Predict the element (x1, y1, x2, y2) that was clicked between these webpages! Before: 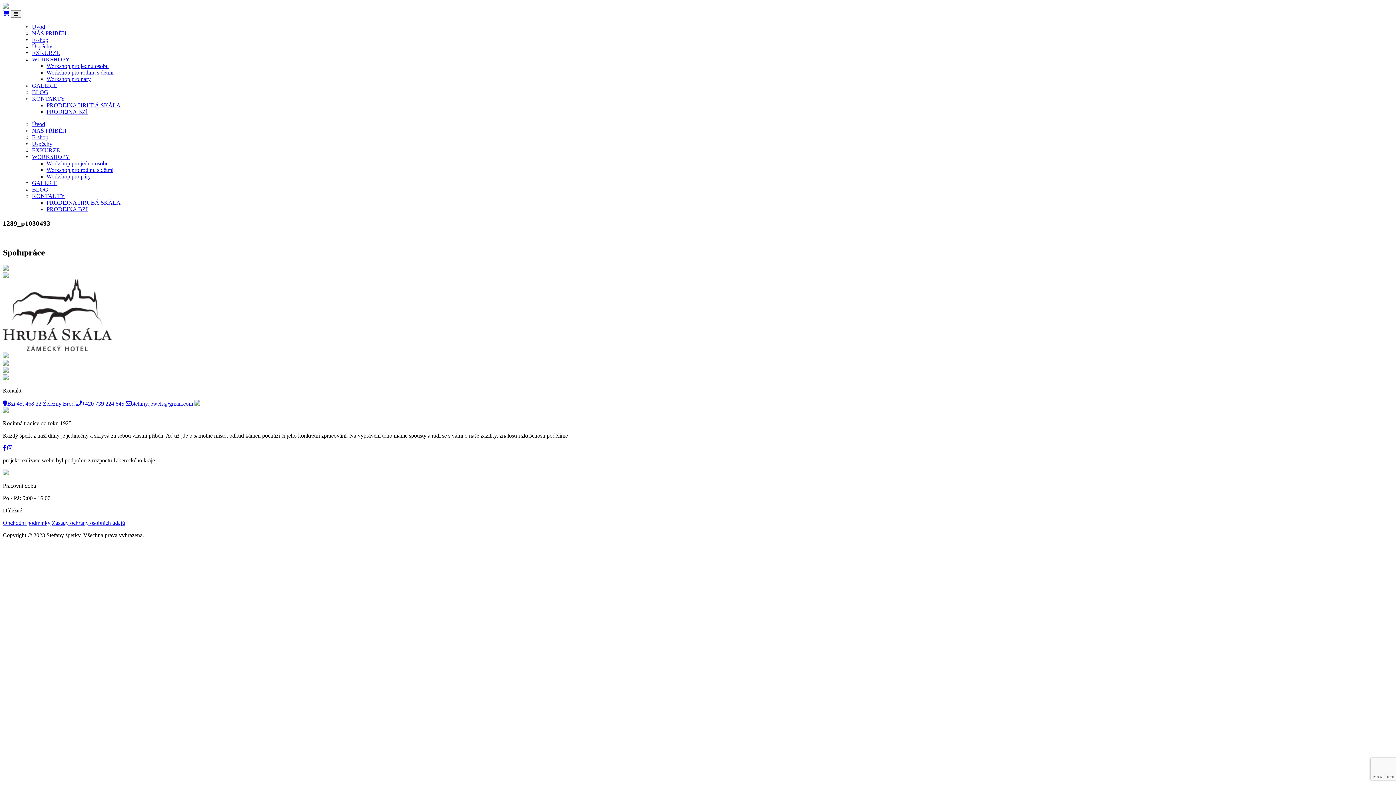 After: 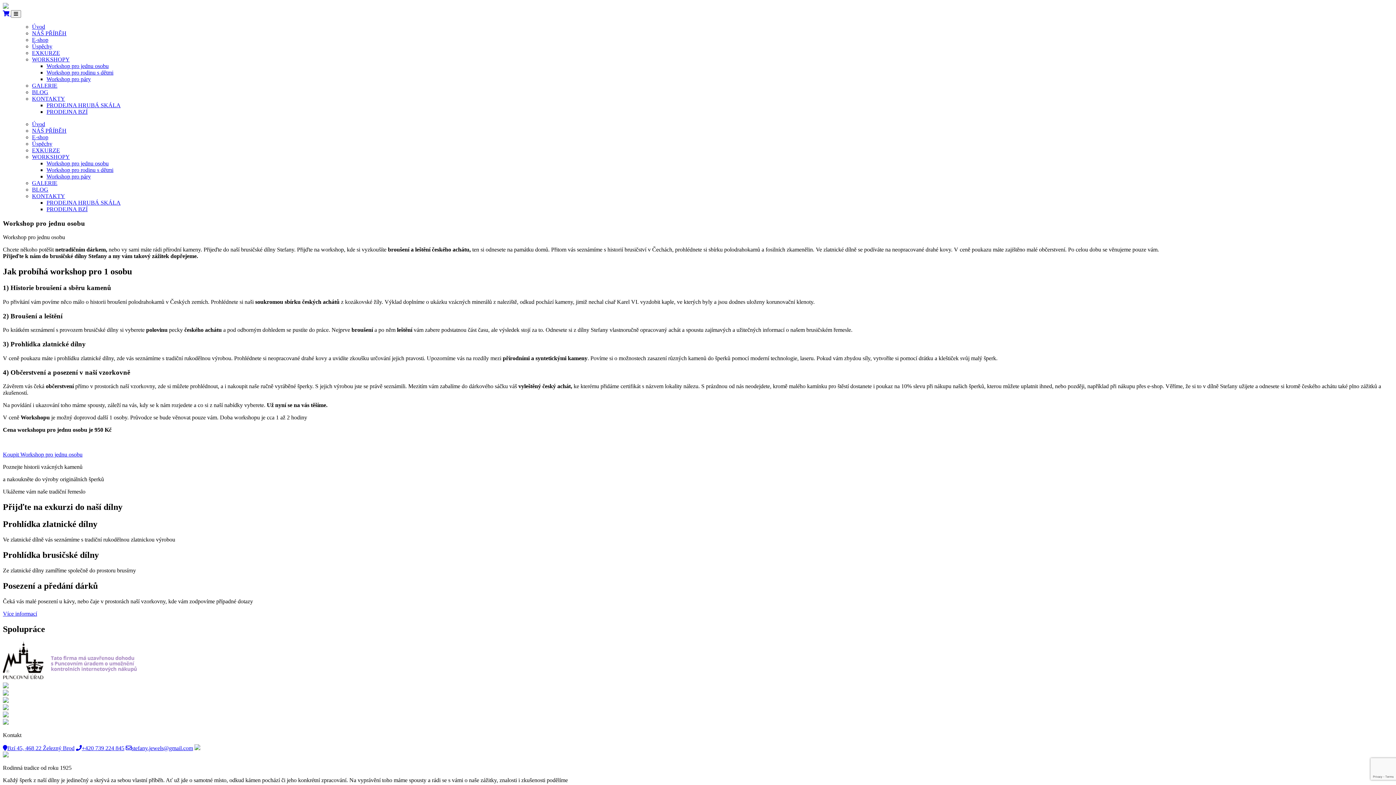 Action: bbox: (46, 160, 108, 166) label: Workshop pro jednu osobu